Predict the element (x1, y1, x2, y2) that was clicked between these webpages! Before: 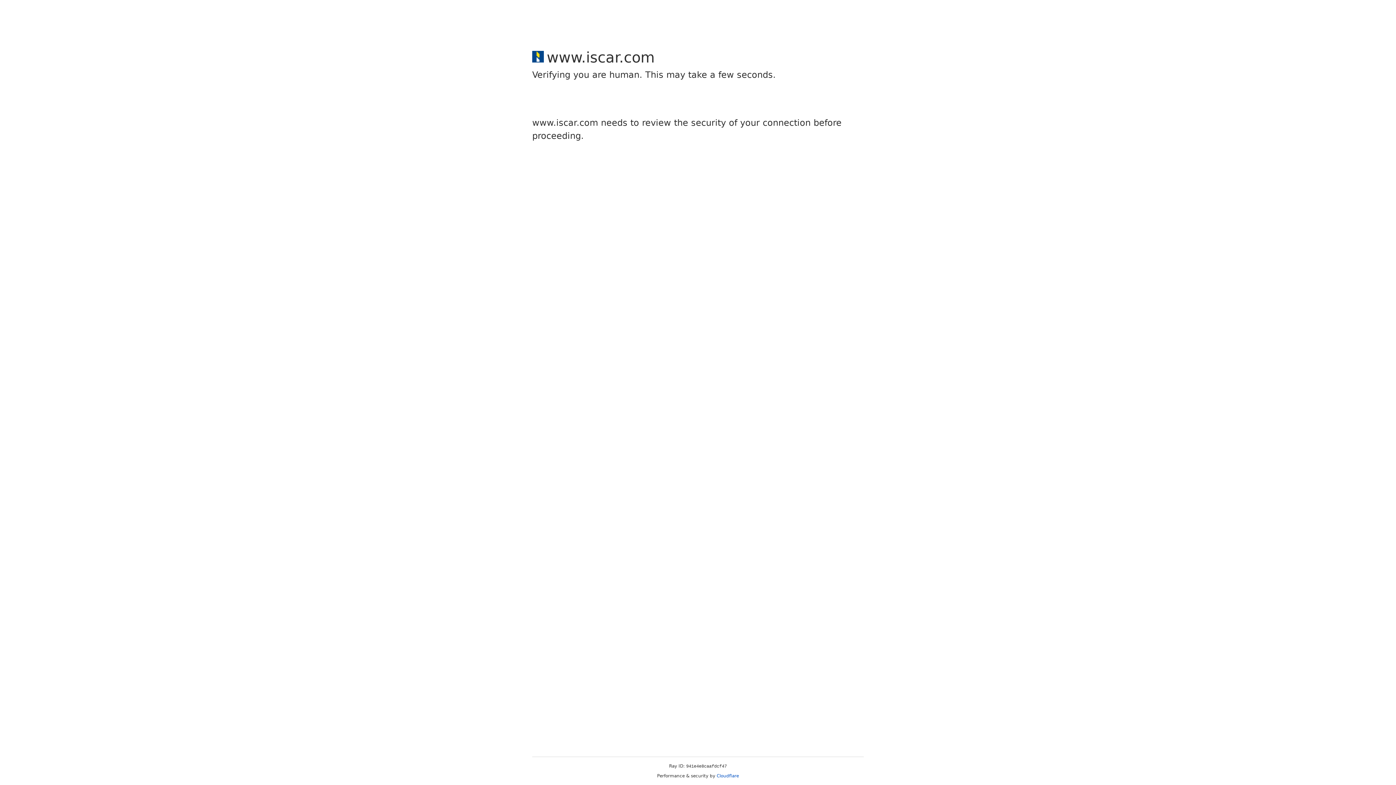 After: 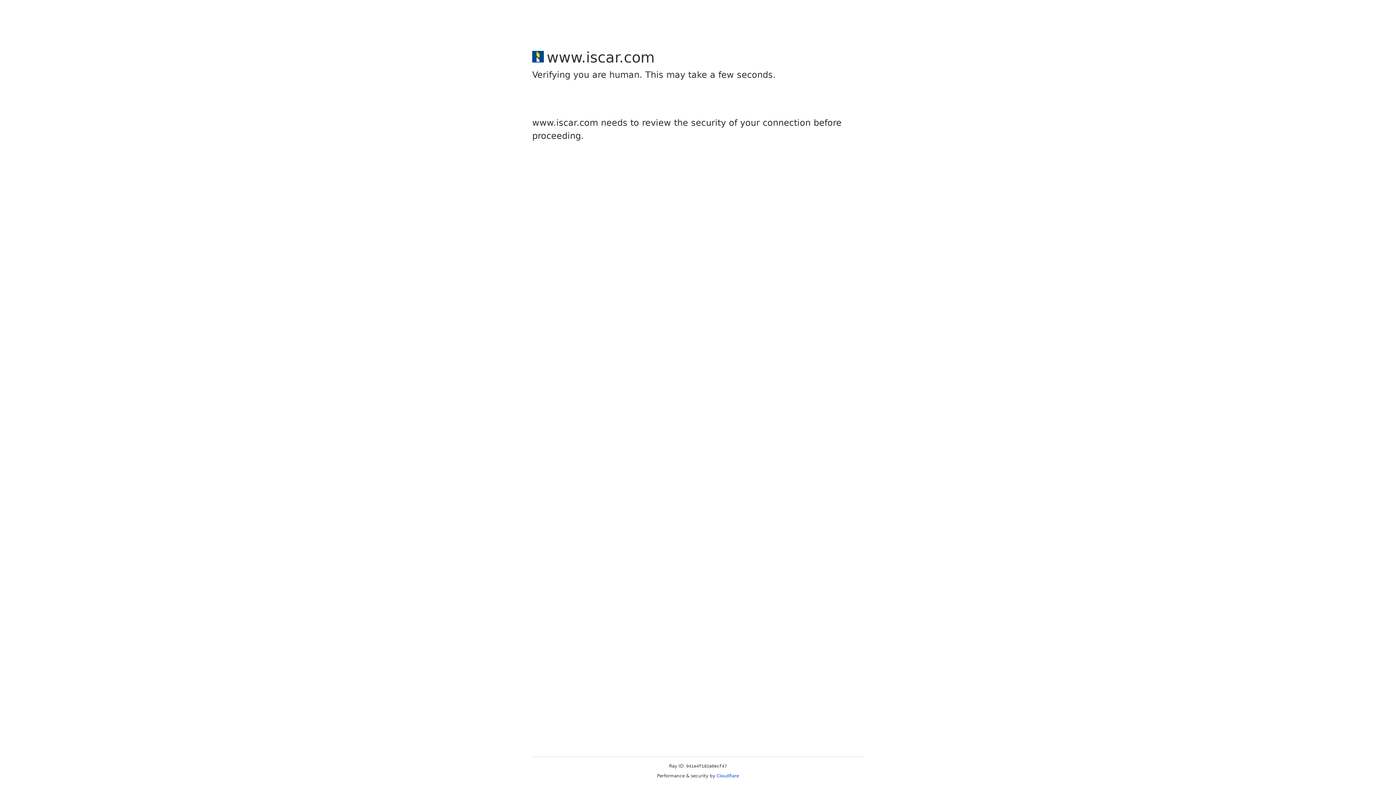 Action: label: Cloudflare bbox: (716, 773, 739, 778)